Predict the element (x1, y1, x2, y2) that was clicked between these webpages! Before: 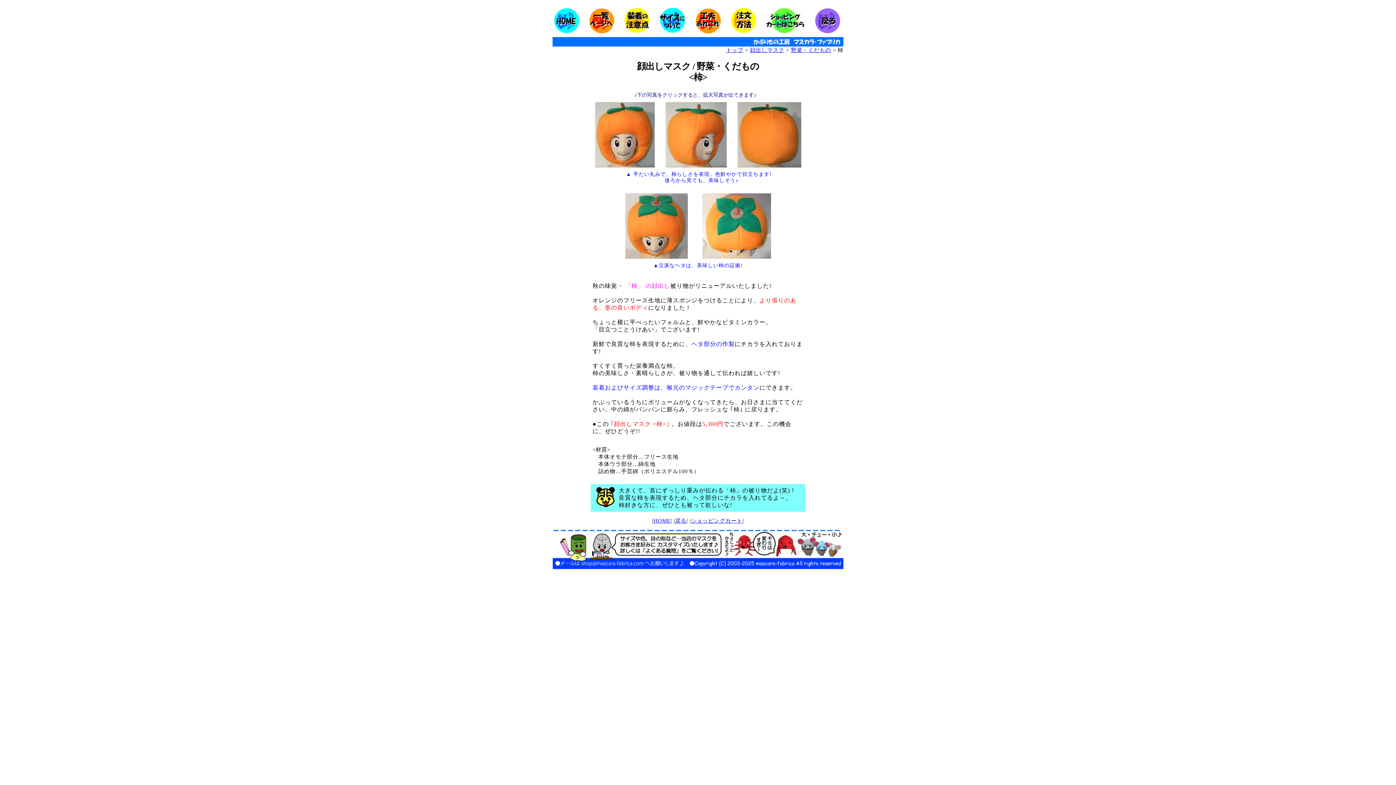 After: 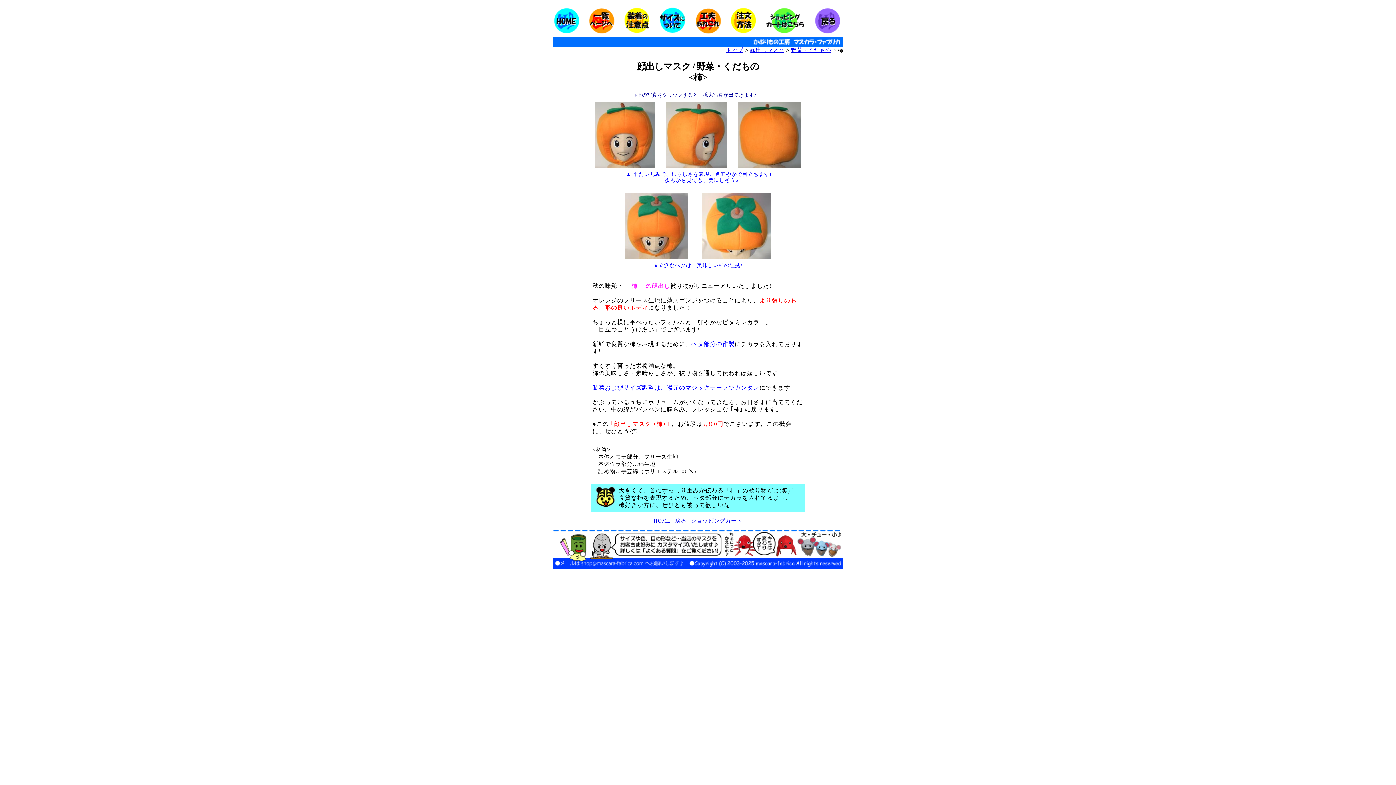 Action: label: ショッピングカート bbox: (691, 518, 742, 524)